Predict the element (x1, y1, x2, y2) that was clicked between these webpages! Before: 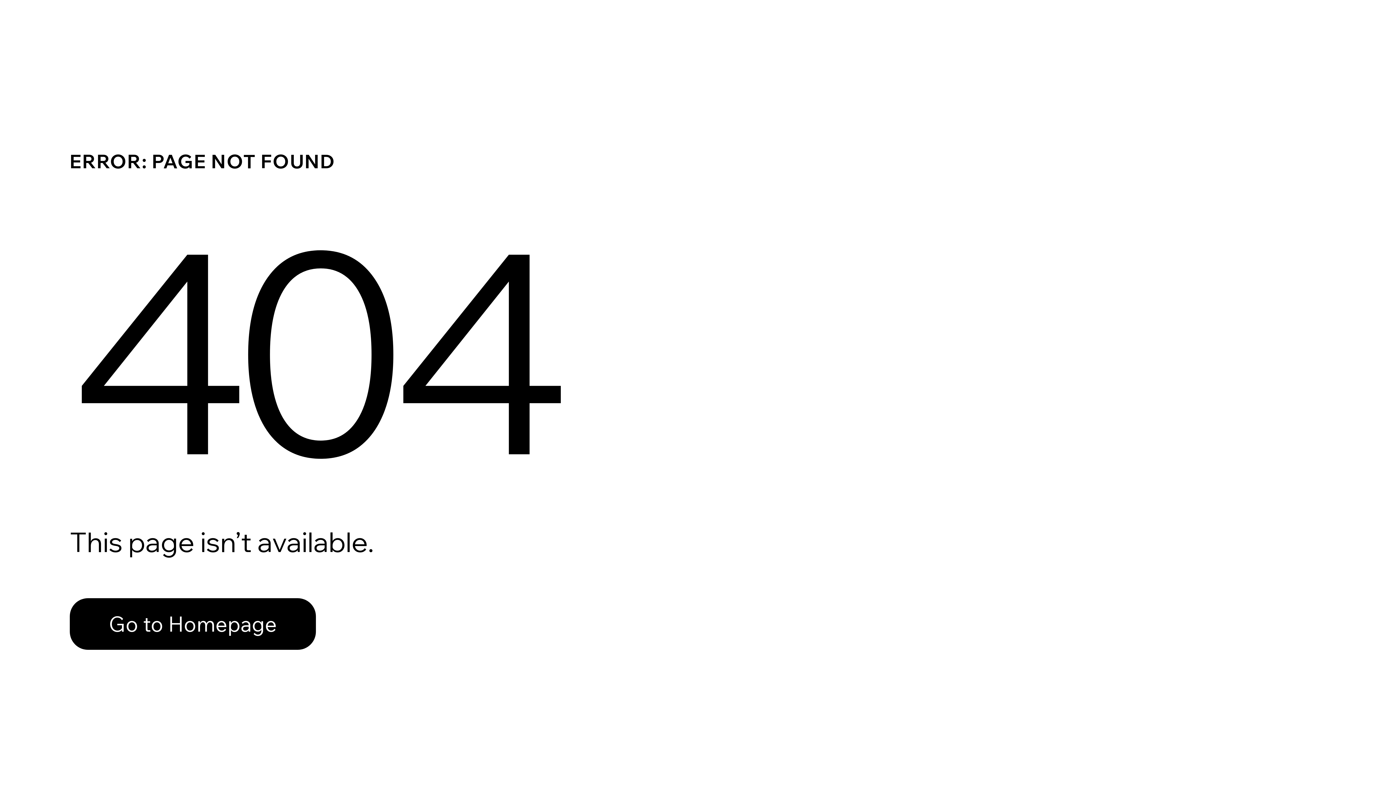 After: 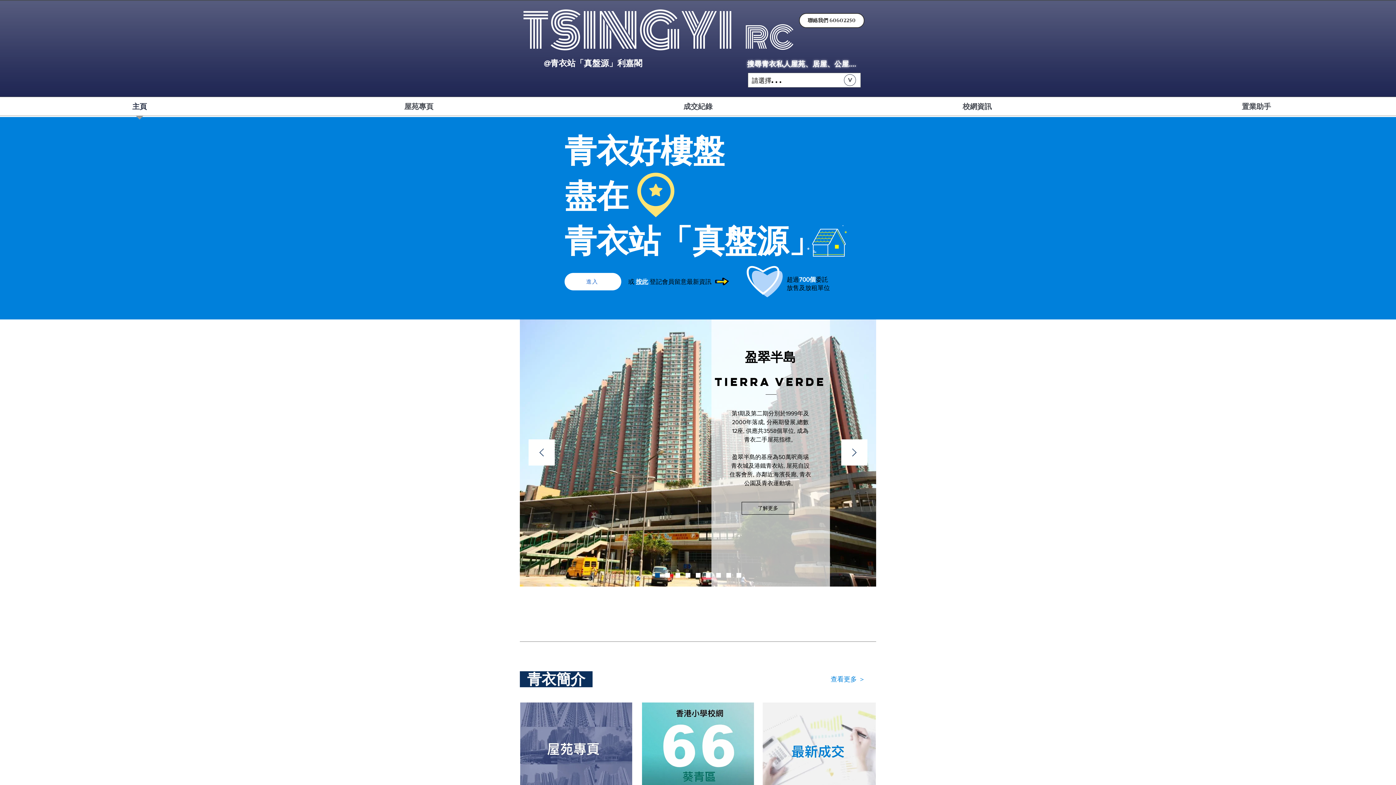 Action: bbox: (69, 598, 316, 650) label: Go to Homepage